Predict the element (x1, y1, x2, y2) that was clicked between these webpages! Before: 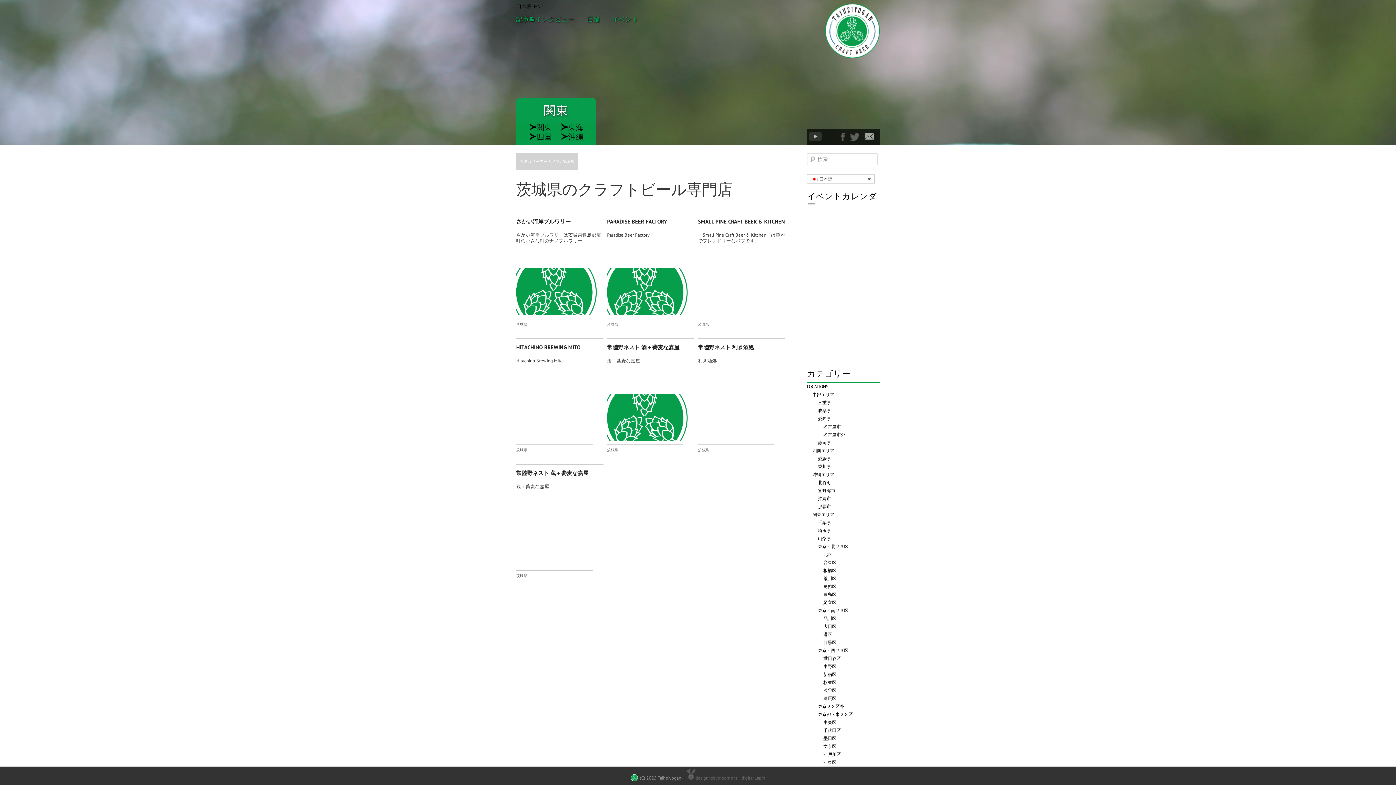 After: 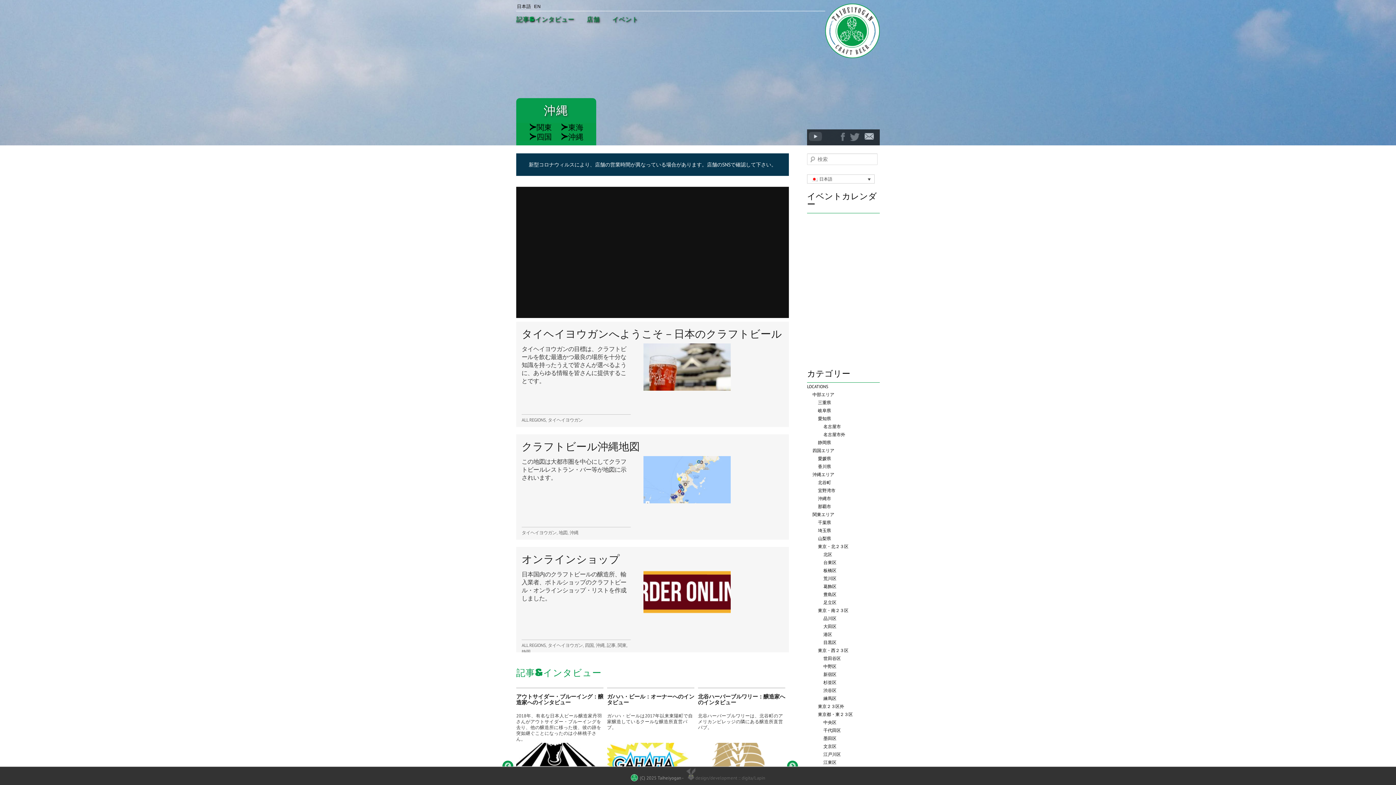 Action: bbox: (557, 132, 587, 141) label: ≻沖縄